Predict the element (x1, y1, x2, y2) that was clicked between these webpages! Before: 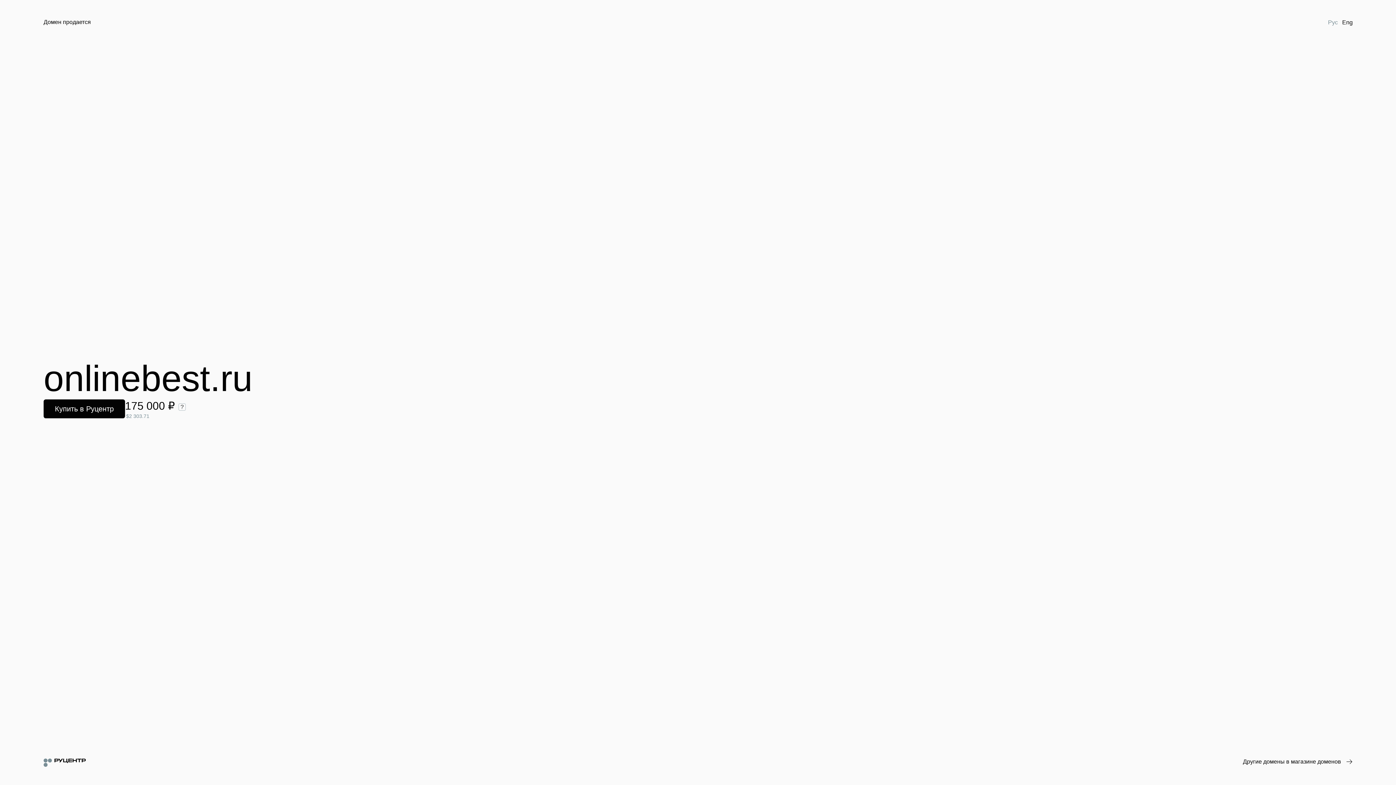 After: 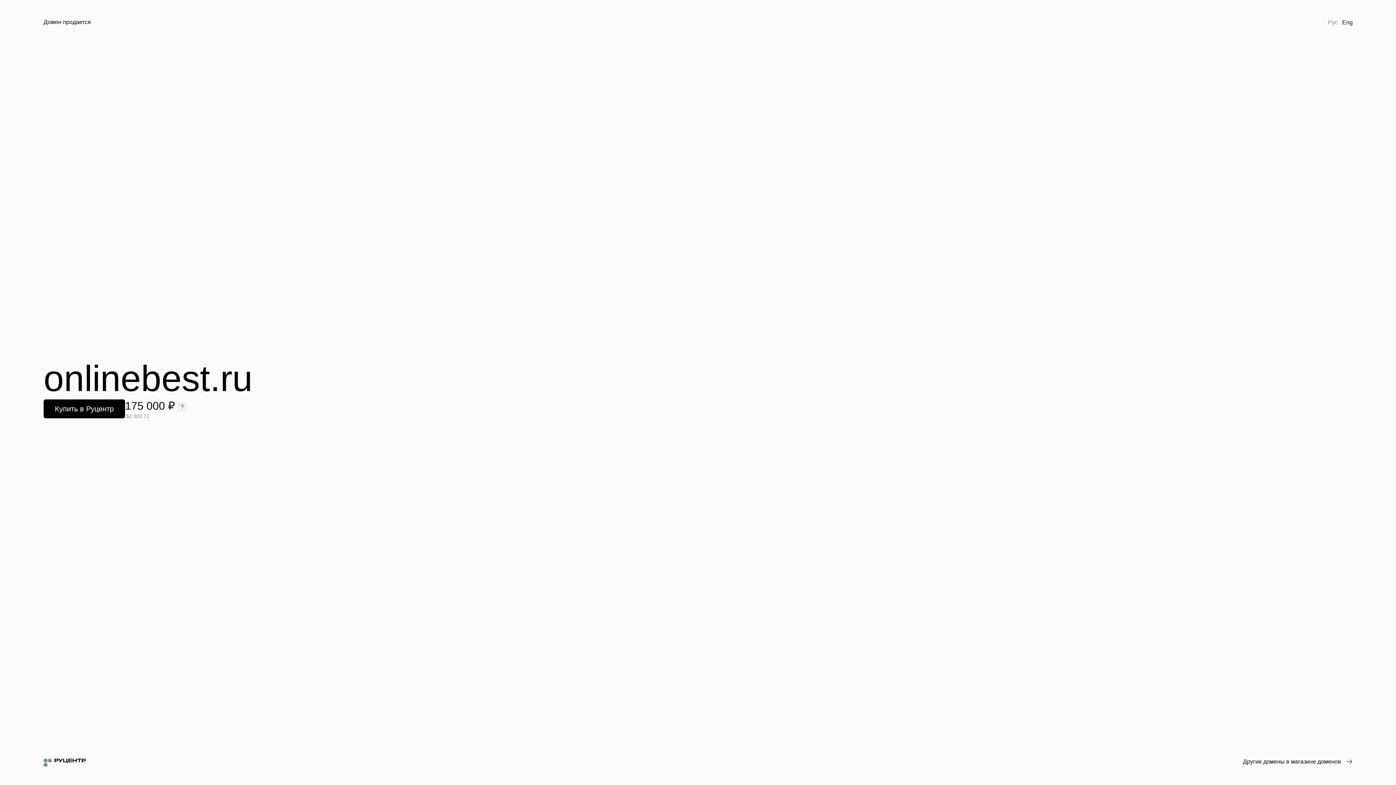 Action: label: Рус bbox: (1326, 18, 1340, 26)